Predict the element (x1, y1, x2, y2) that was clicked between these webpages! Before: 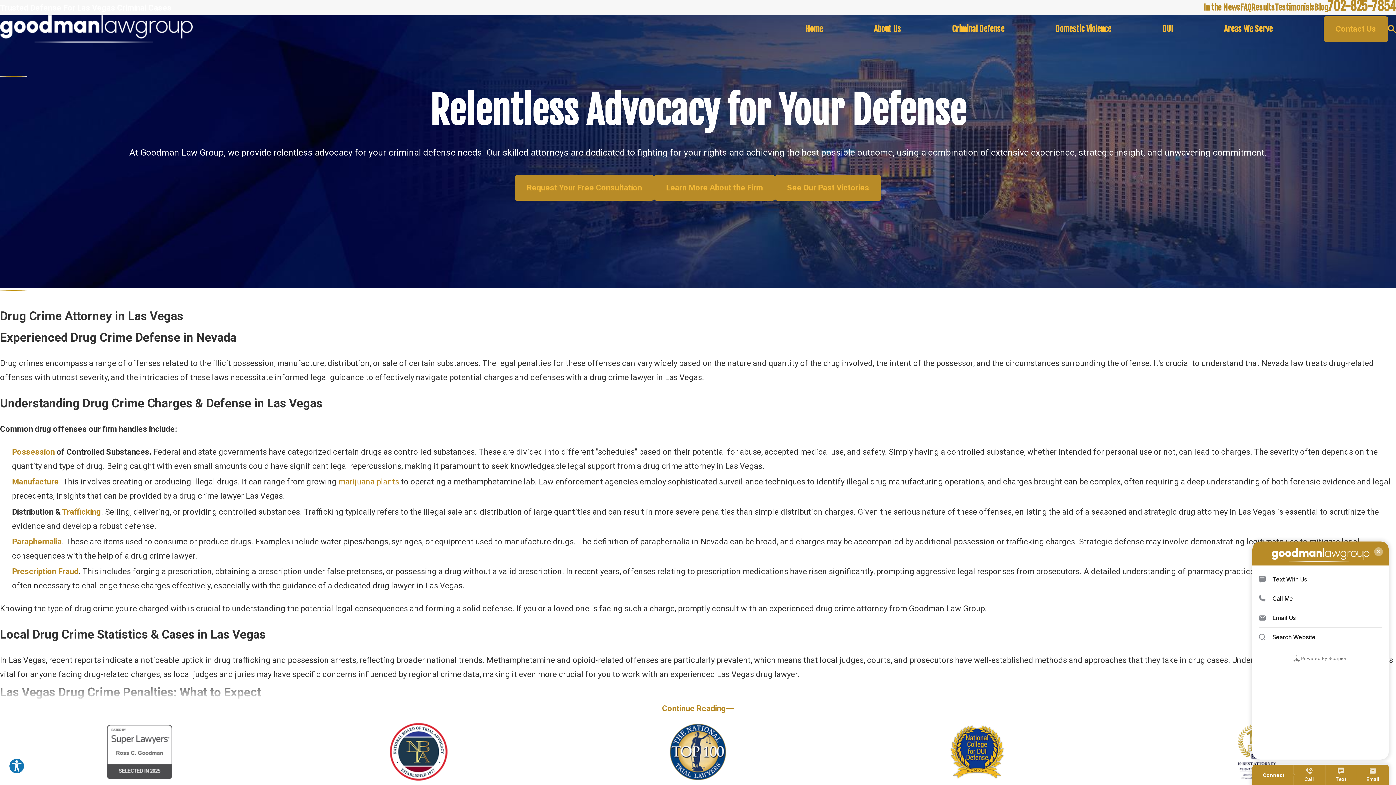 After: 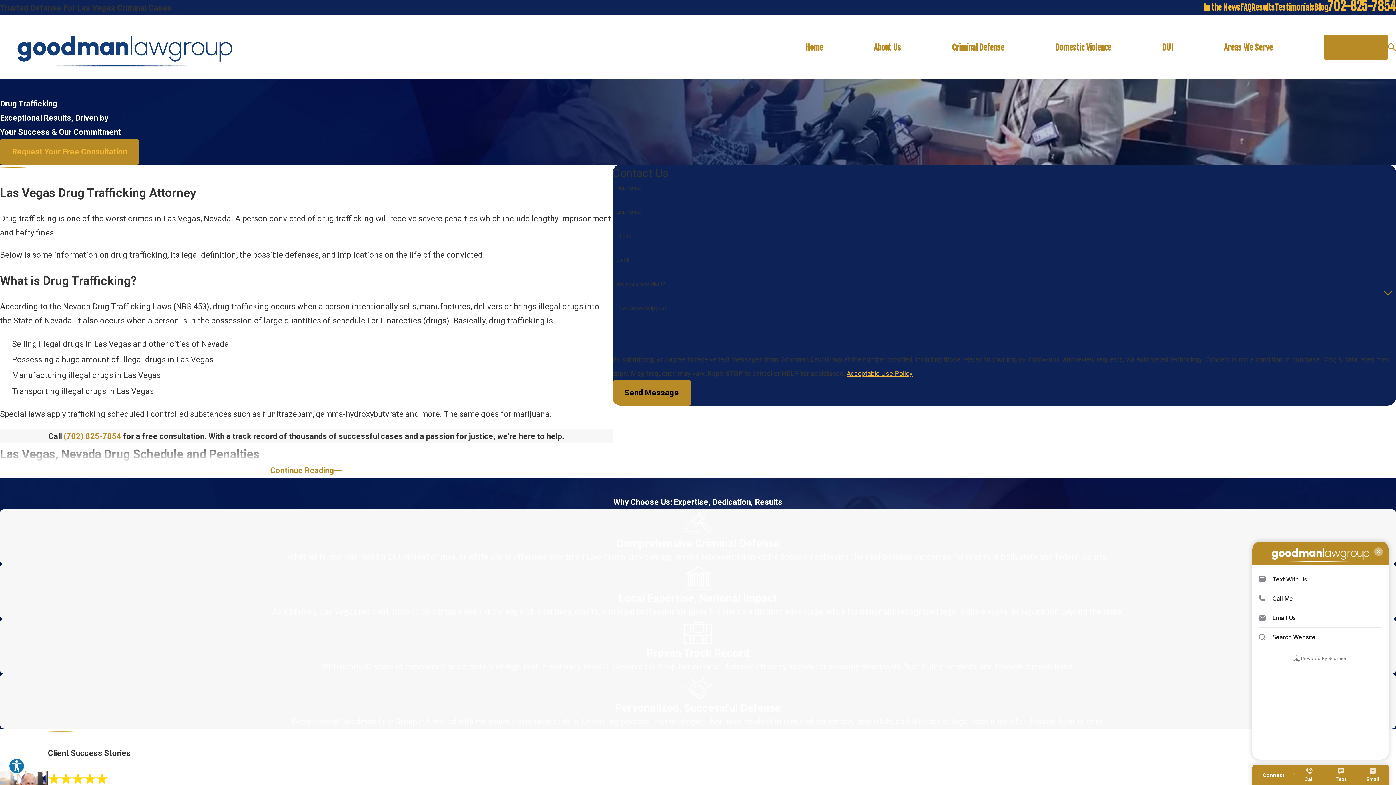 Action: bbox: (62, 507, 101, 516) label: Trafficking